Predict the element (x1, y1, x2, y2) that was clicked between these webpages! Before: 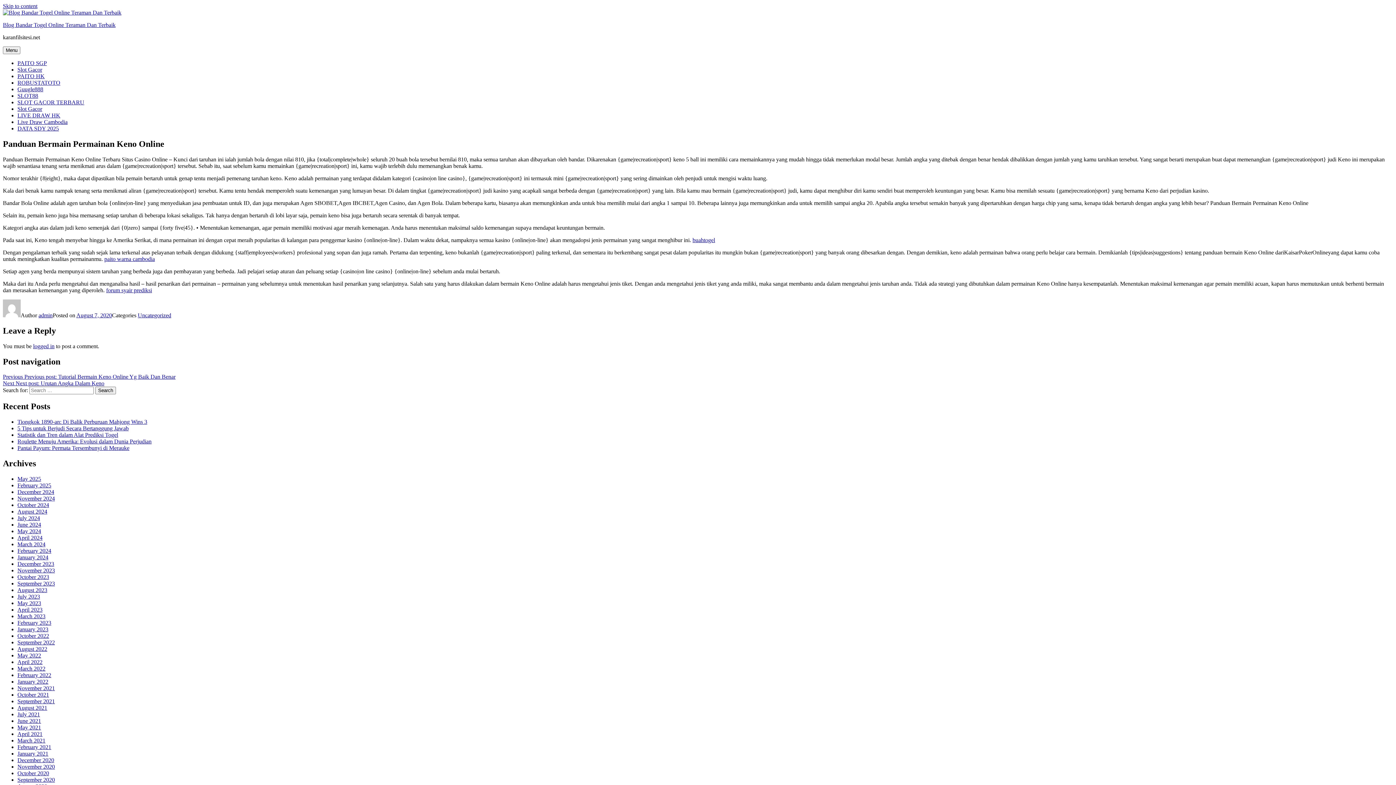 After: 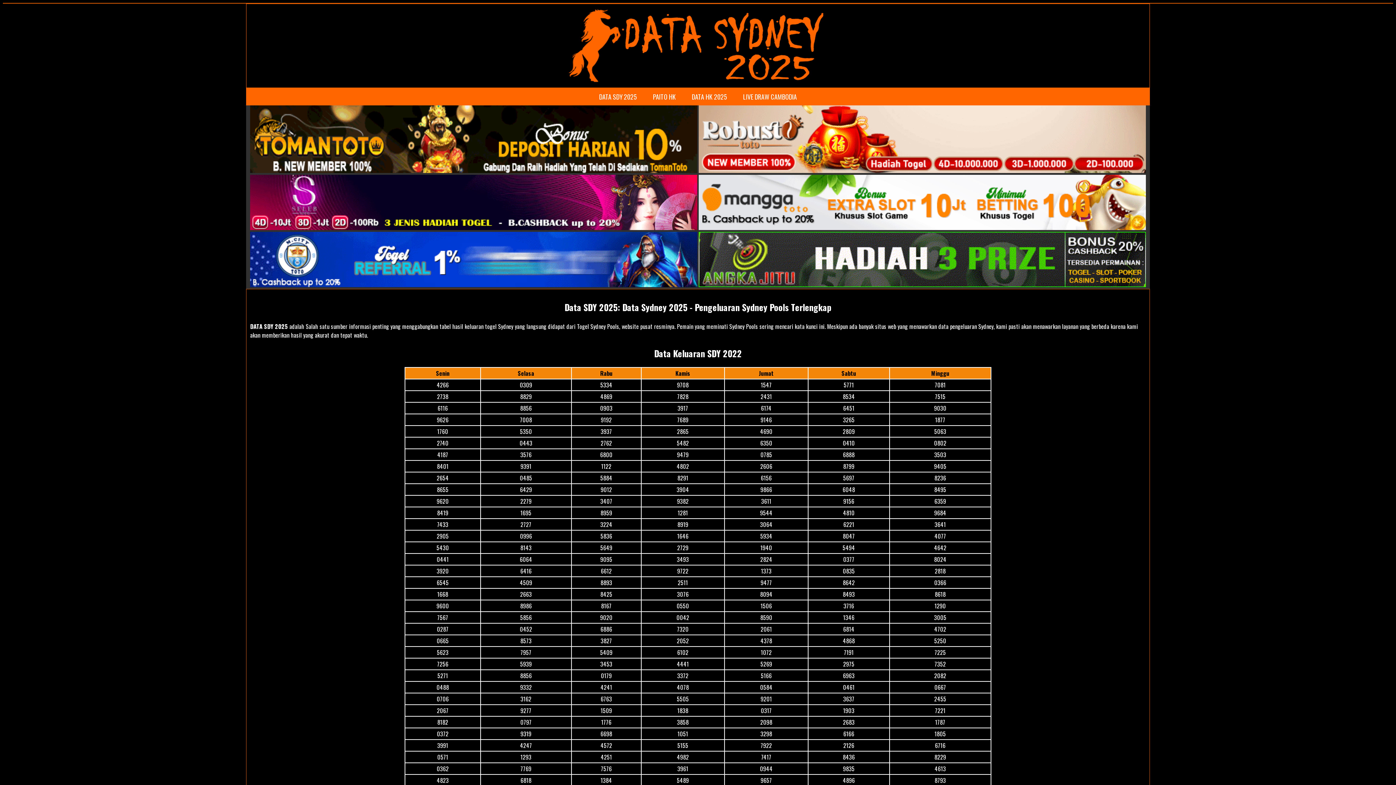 Action: bbox: (17, 125, 58, 131) label: DATA SDY 2025